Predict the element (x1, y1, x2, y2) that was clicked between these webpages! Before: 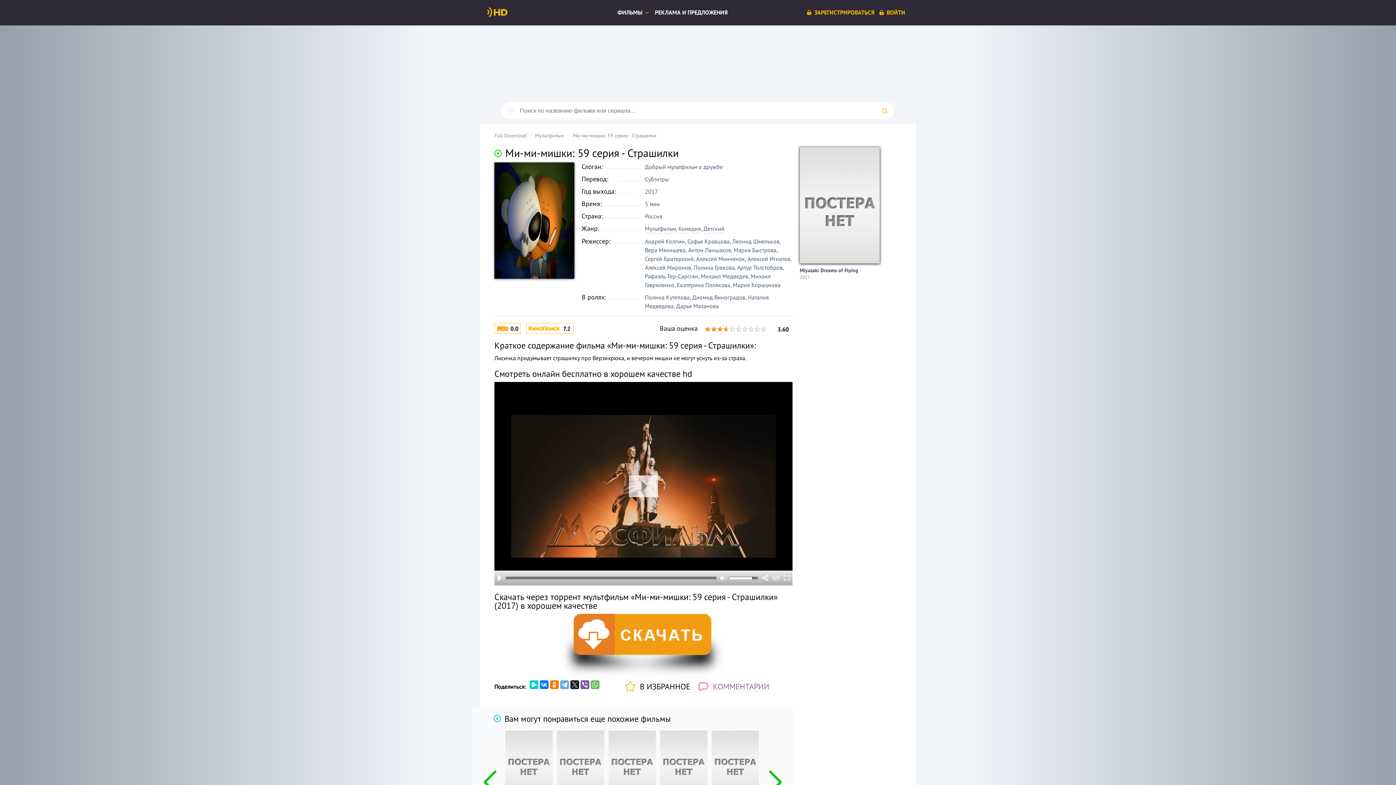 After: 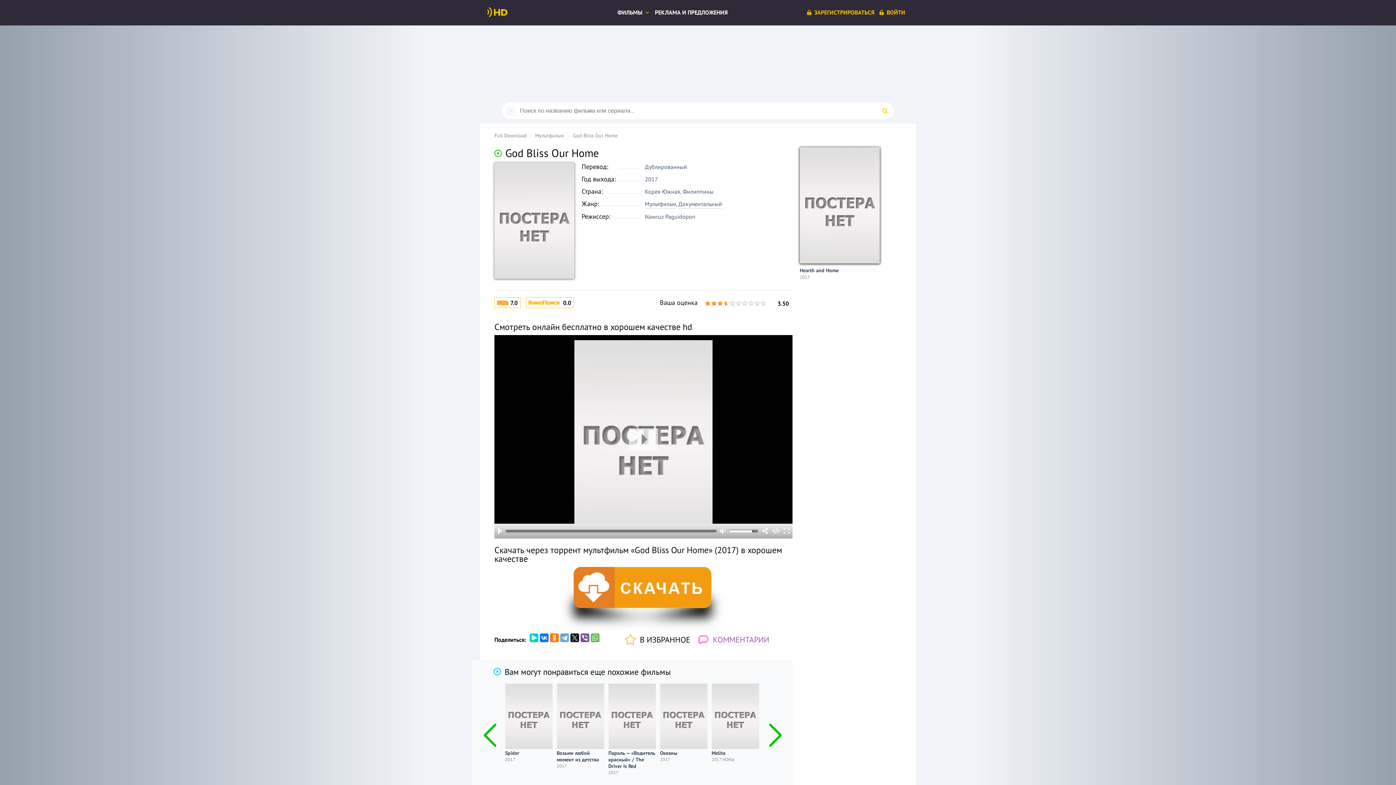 Action: bbox: (660, 730, 707, 796)